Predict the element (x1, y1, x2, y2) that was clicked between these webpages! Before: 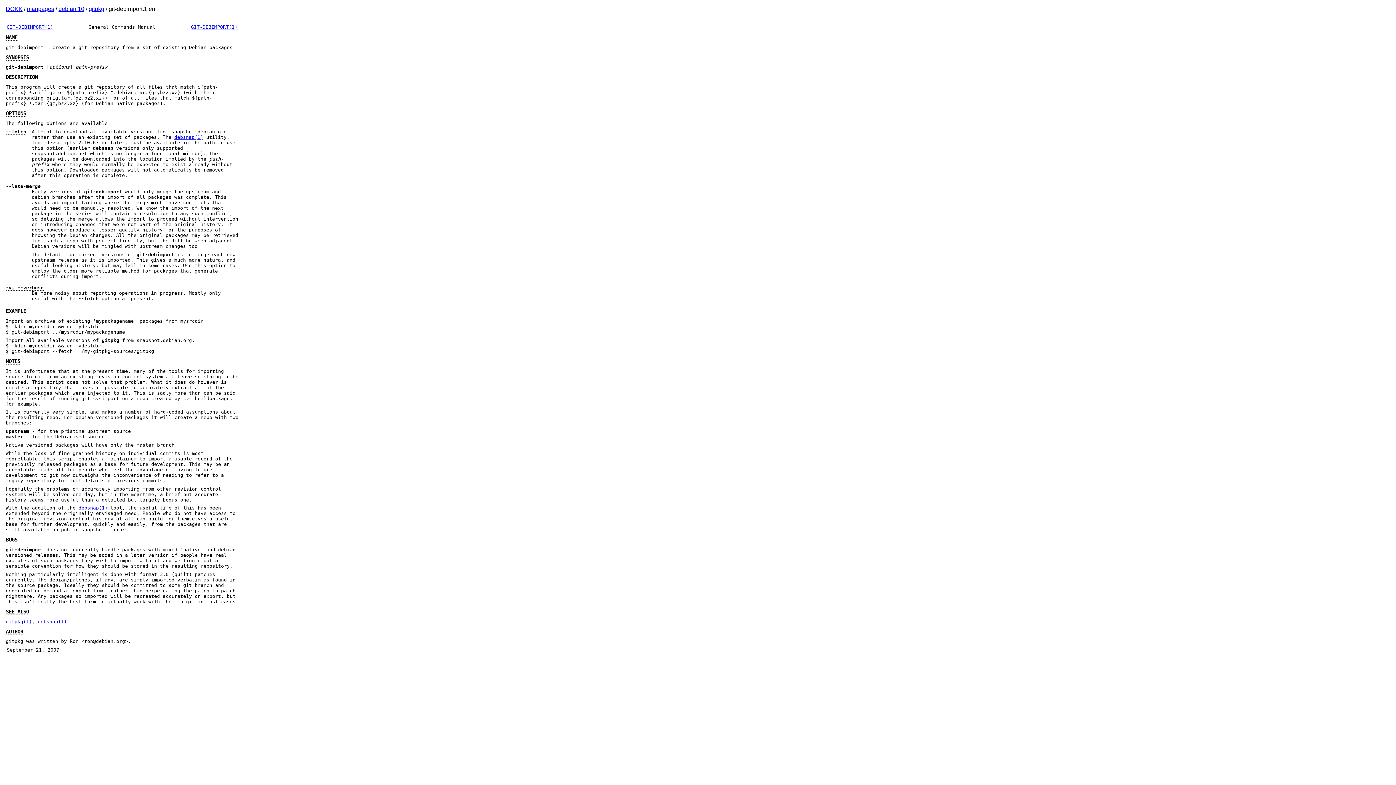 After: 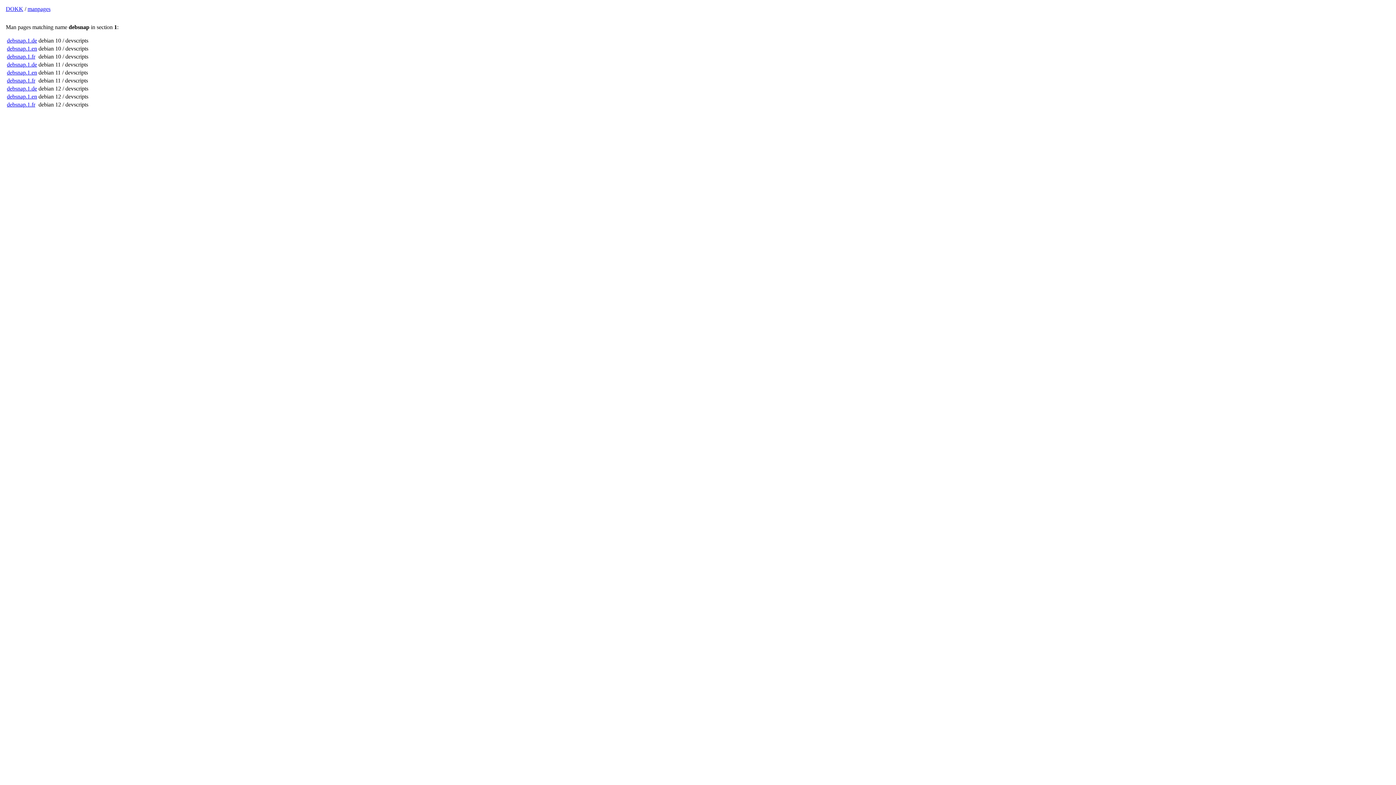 Action: bbox: (37, 619, 66, 624) label: debsnap(1)